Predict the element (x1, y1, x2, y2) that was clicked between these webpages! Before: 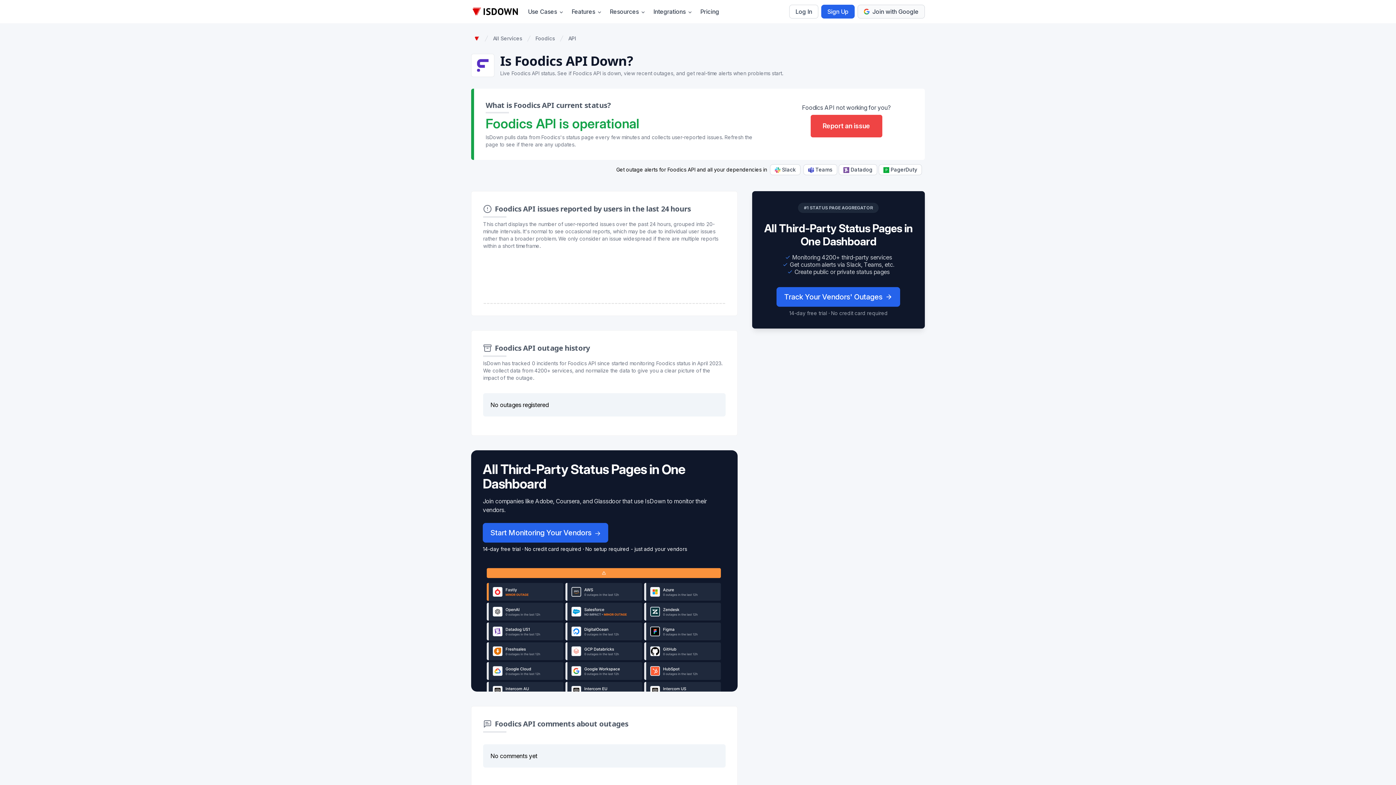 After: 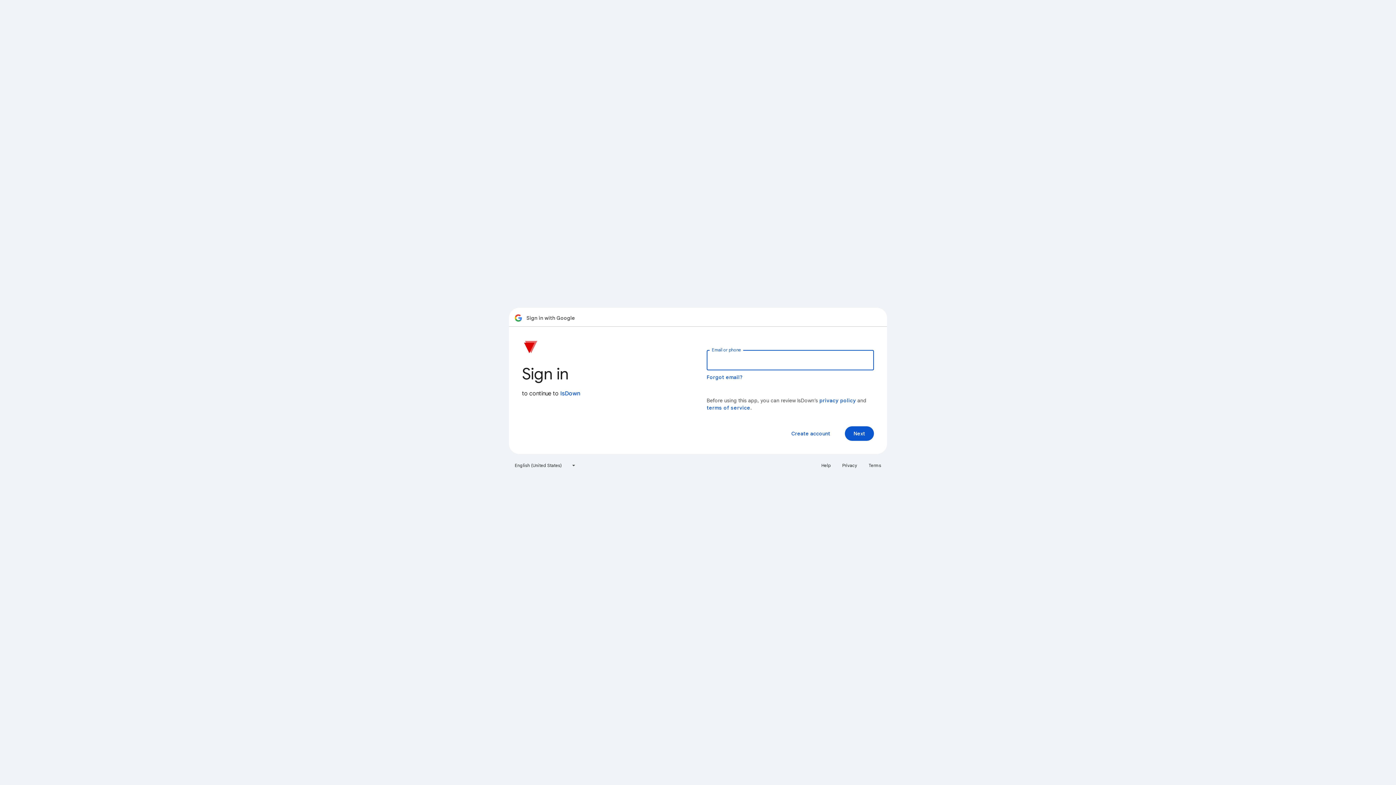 Action: bbox: (857, 4, 925, 18) label: Join with Google